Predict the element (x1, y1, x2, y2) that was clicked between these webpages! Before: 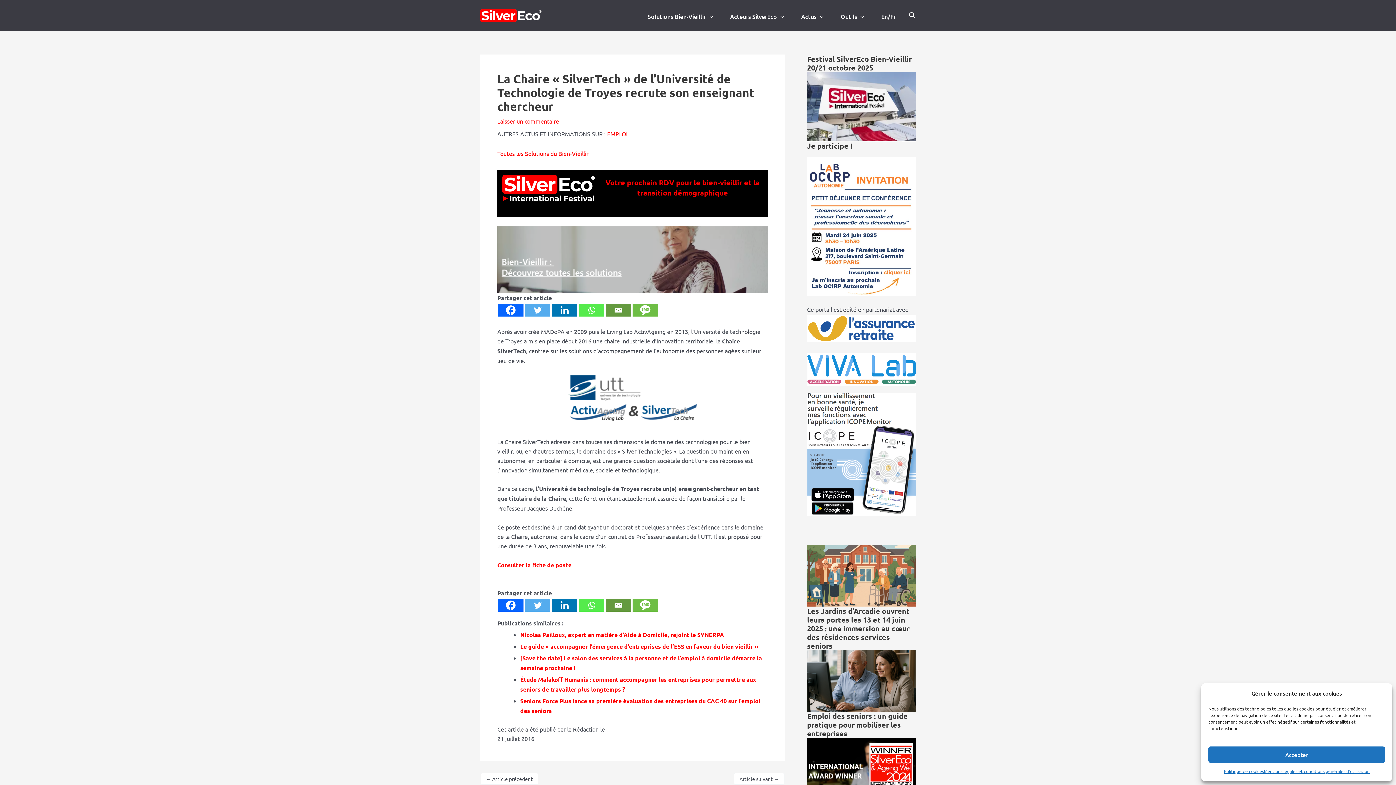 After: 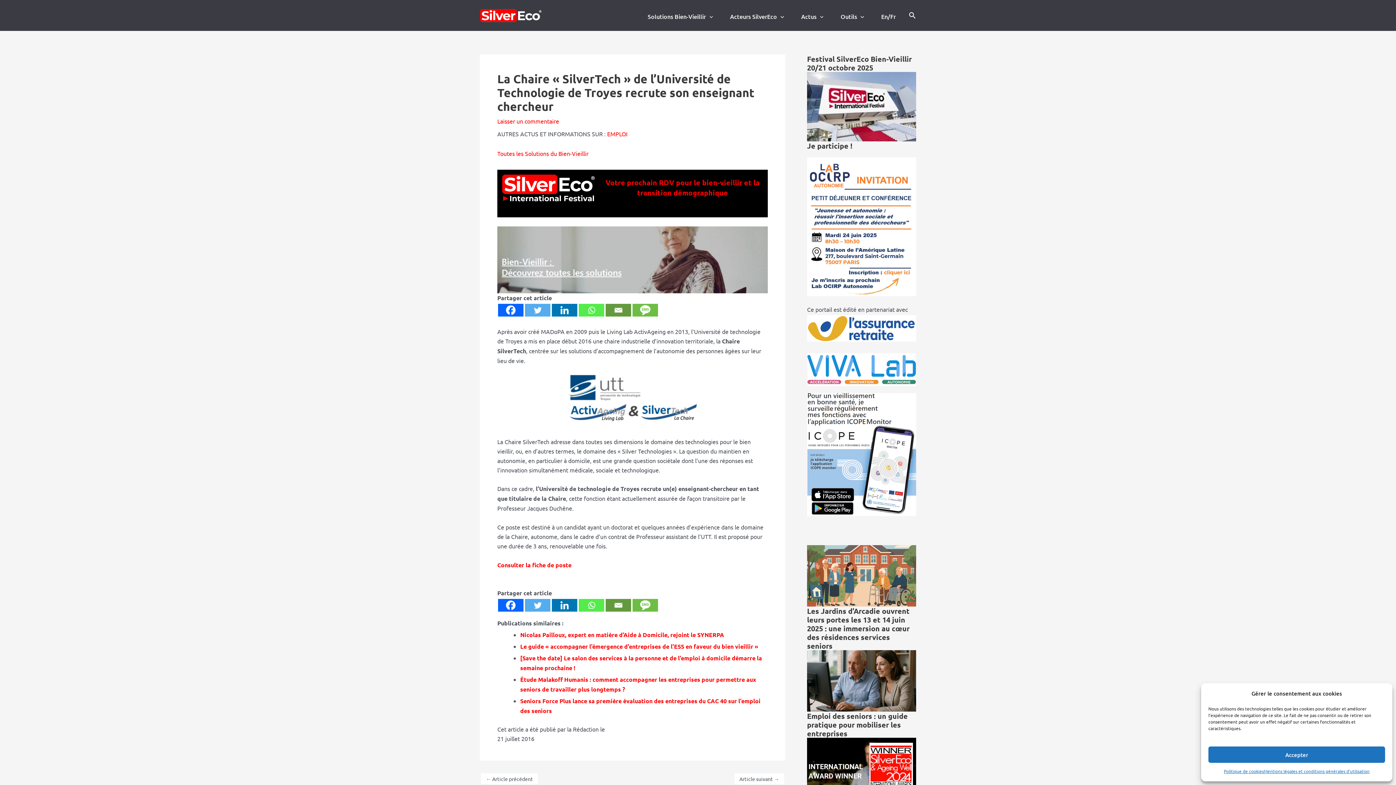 Action: bbox: (632, 599, 658, 612) label: SMS